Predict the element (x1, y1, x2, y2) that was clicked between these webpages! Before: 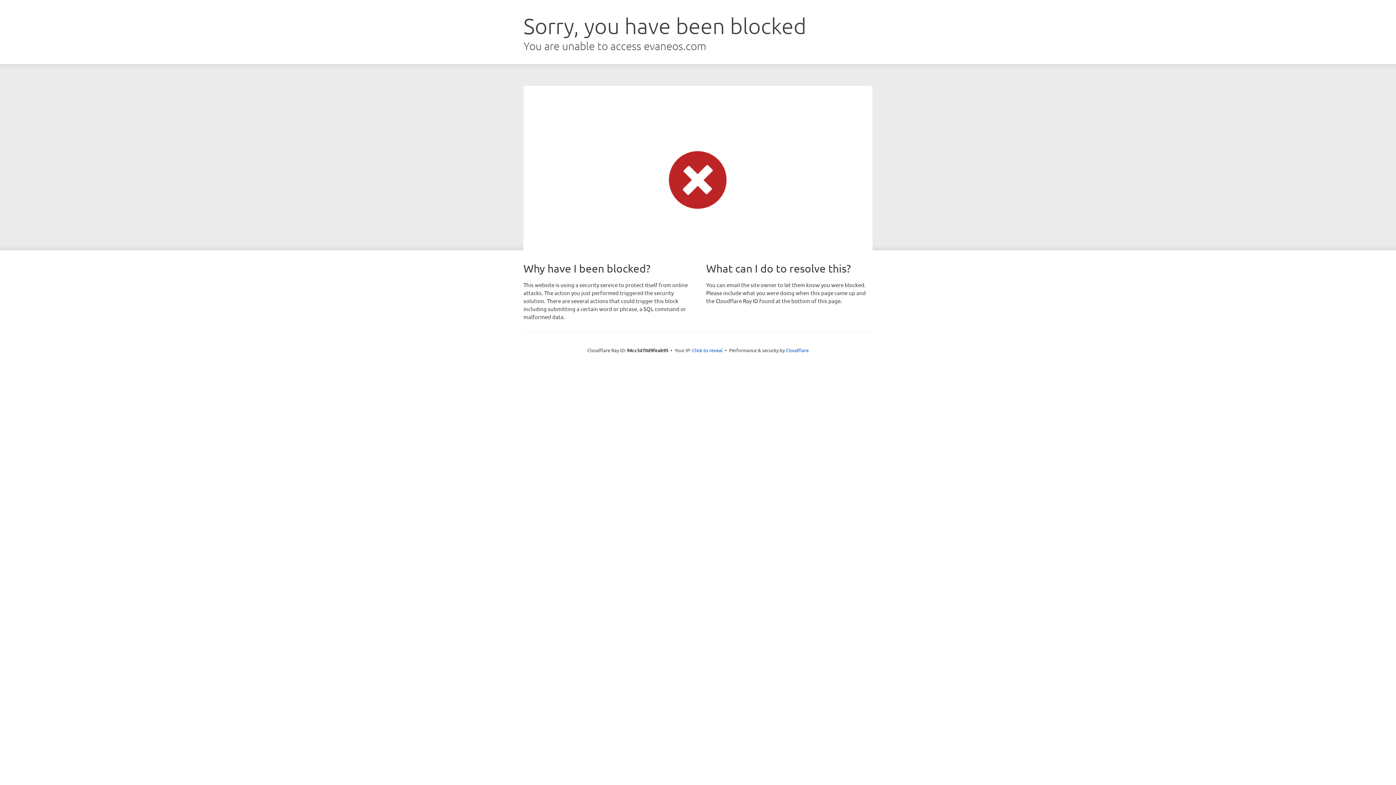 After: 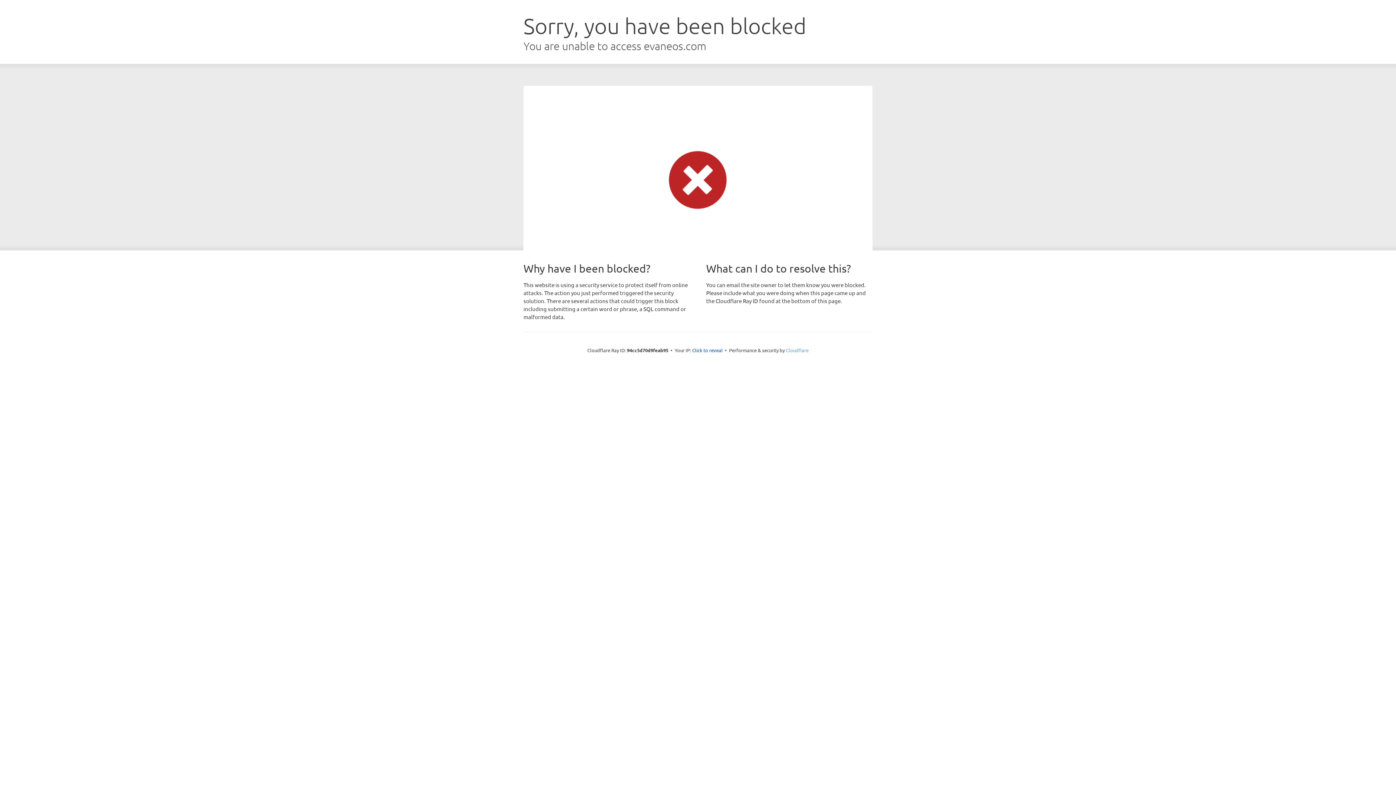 Action: label: Cloudflare bbox: (786, 347, 808, 353)